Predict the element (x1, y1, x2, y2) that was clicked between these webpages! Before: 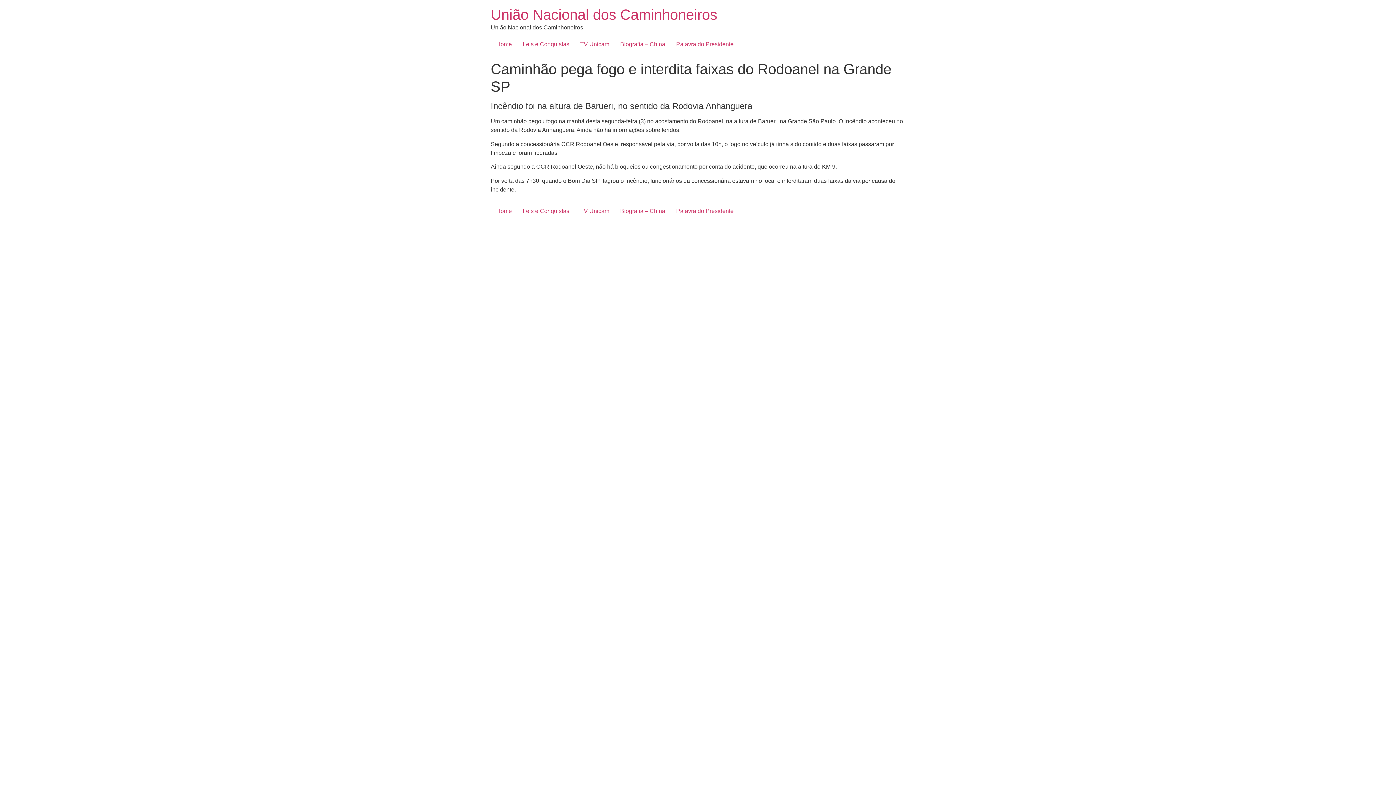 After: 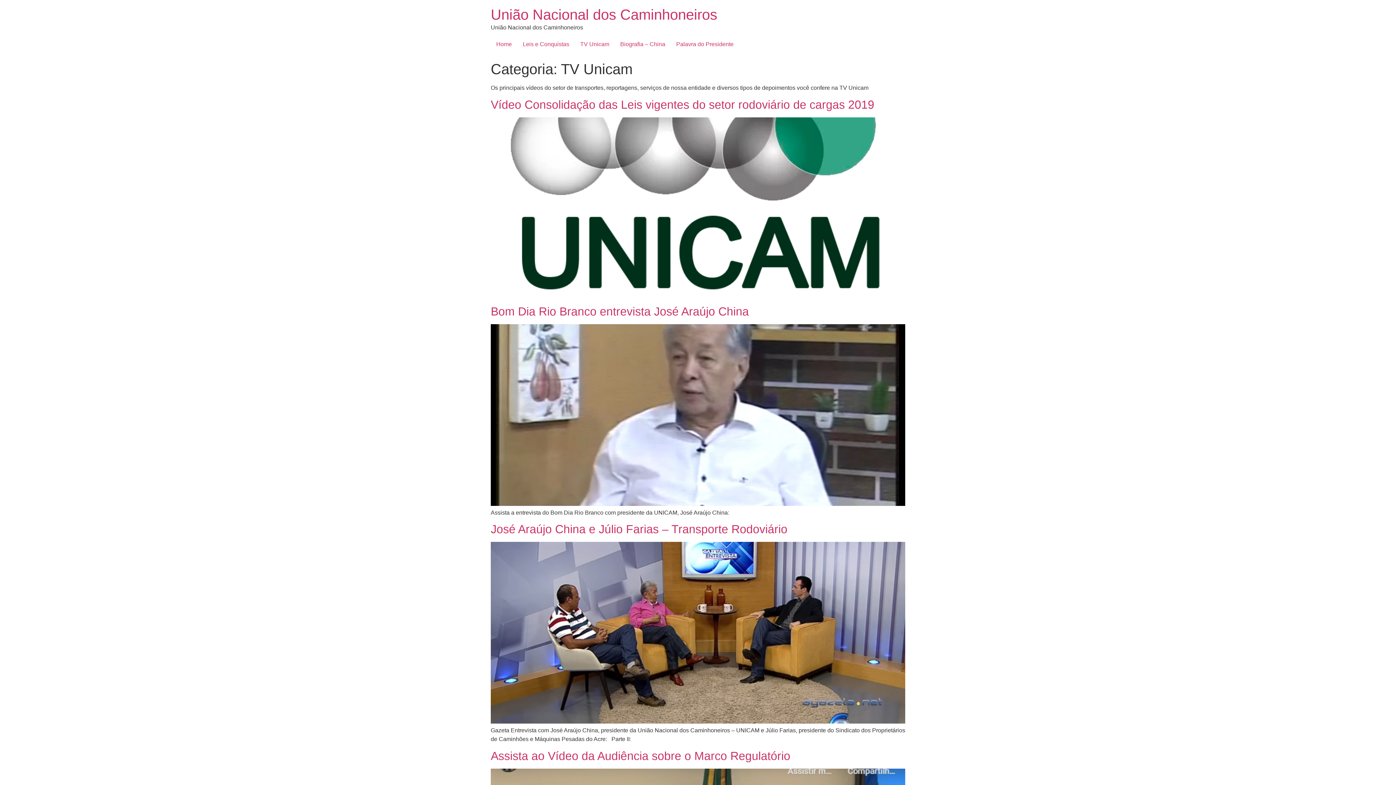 Action: bbox: (574, 205, 614, 217) label: TV Unicam